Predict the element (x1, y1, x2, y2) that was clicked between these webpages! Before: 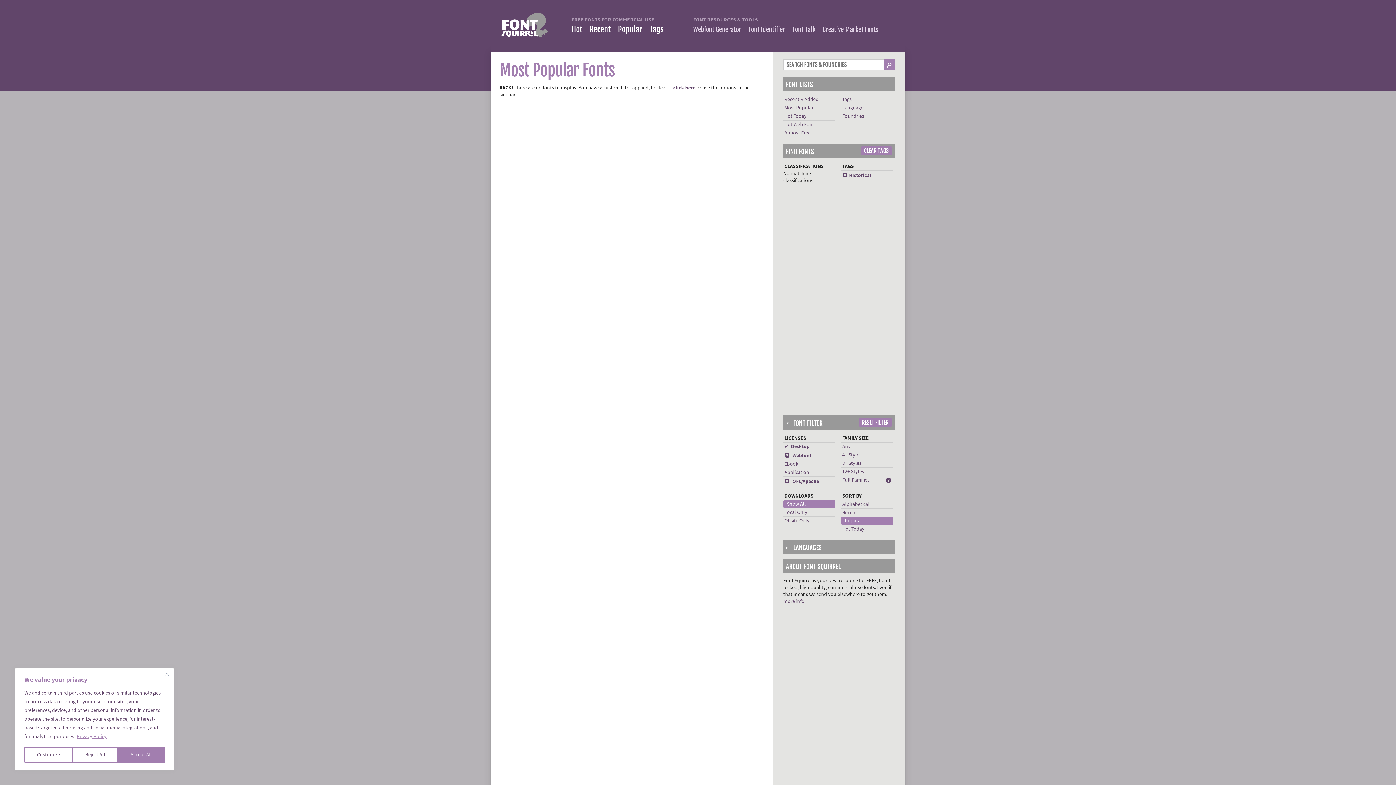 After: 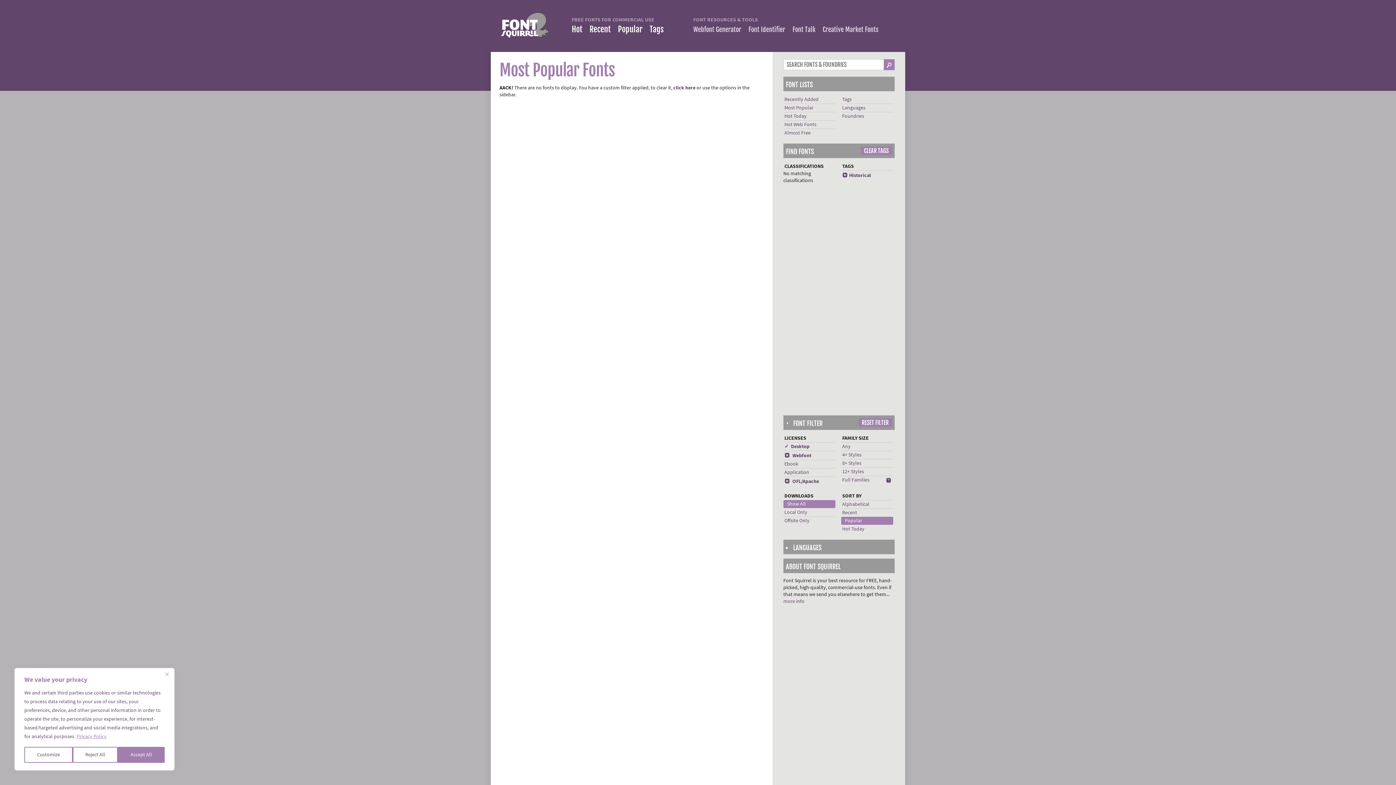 Action: label: 12+ Styles bbox: (842, 468, 864, 475)